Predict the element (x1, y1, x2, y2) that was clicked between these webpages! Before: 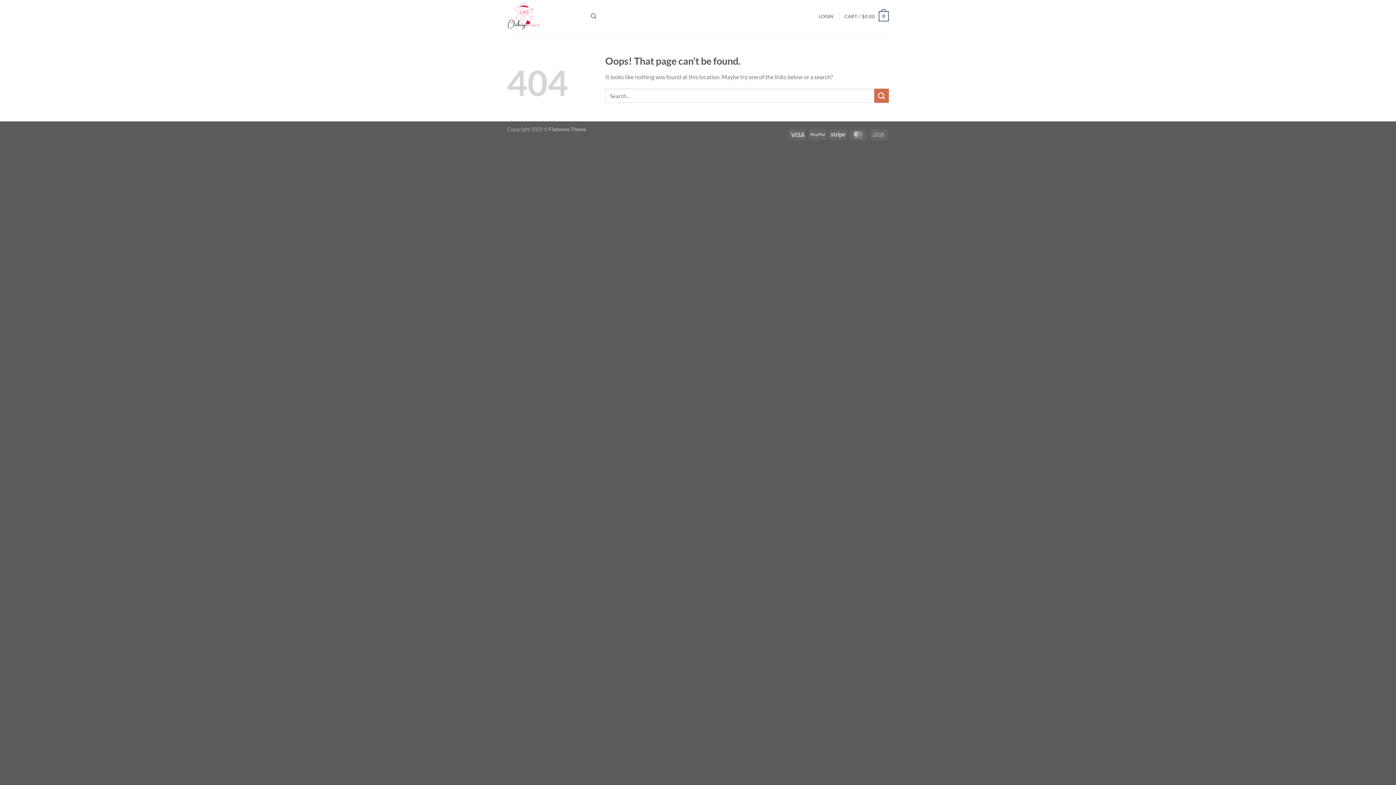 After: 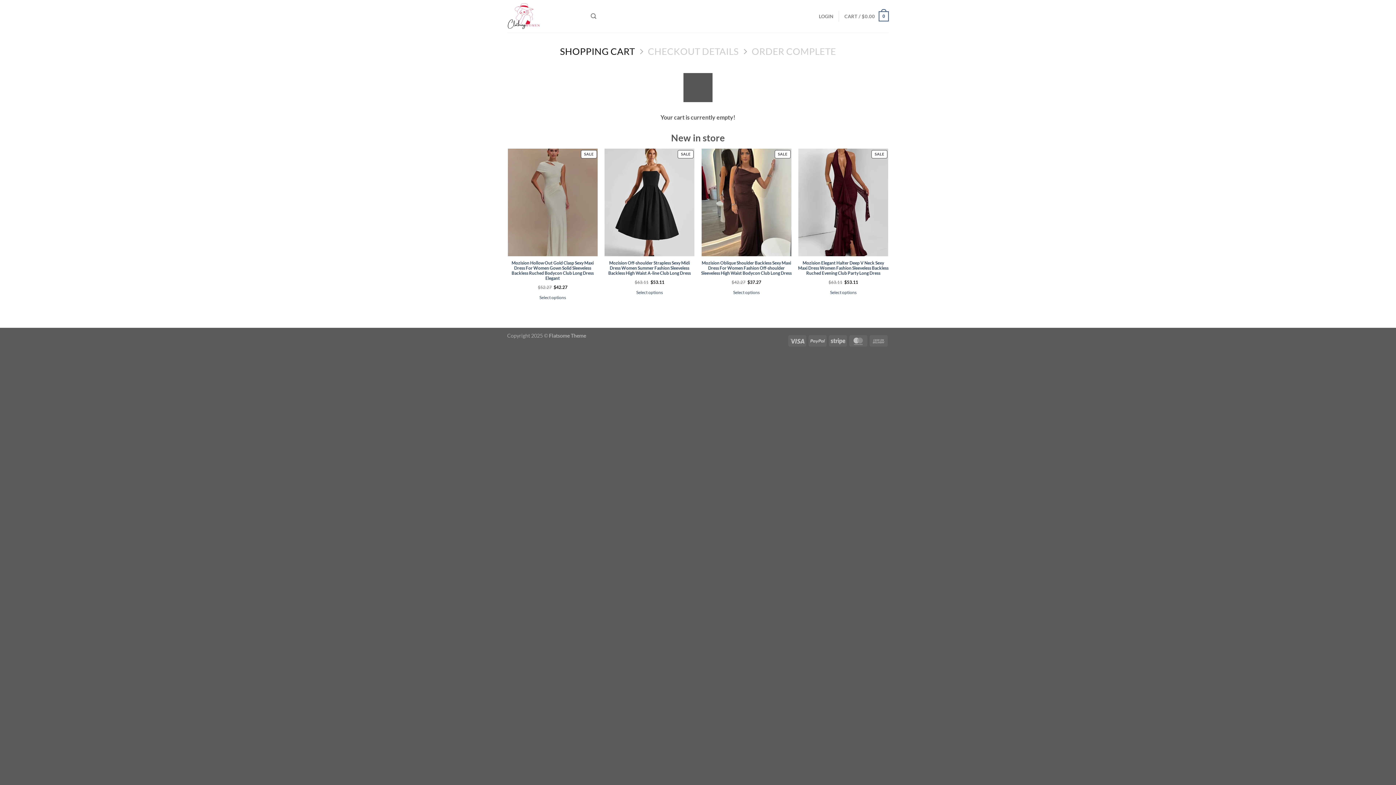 Action: bbox: (844, 6, 889, 26) label: CART / $0.00
0